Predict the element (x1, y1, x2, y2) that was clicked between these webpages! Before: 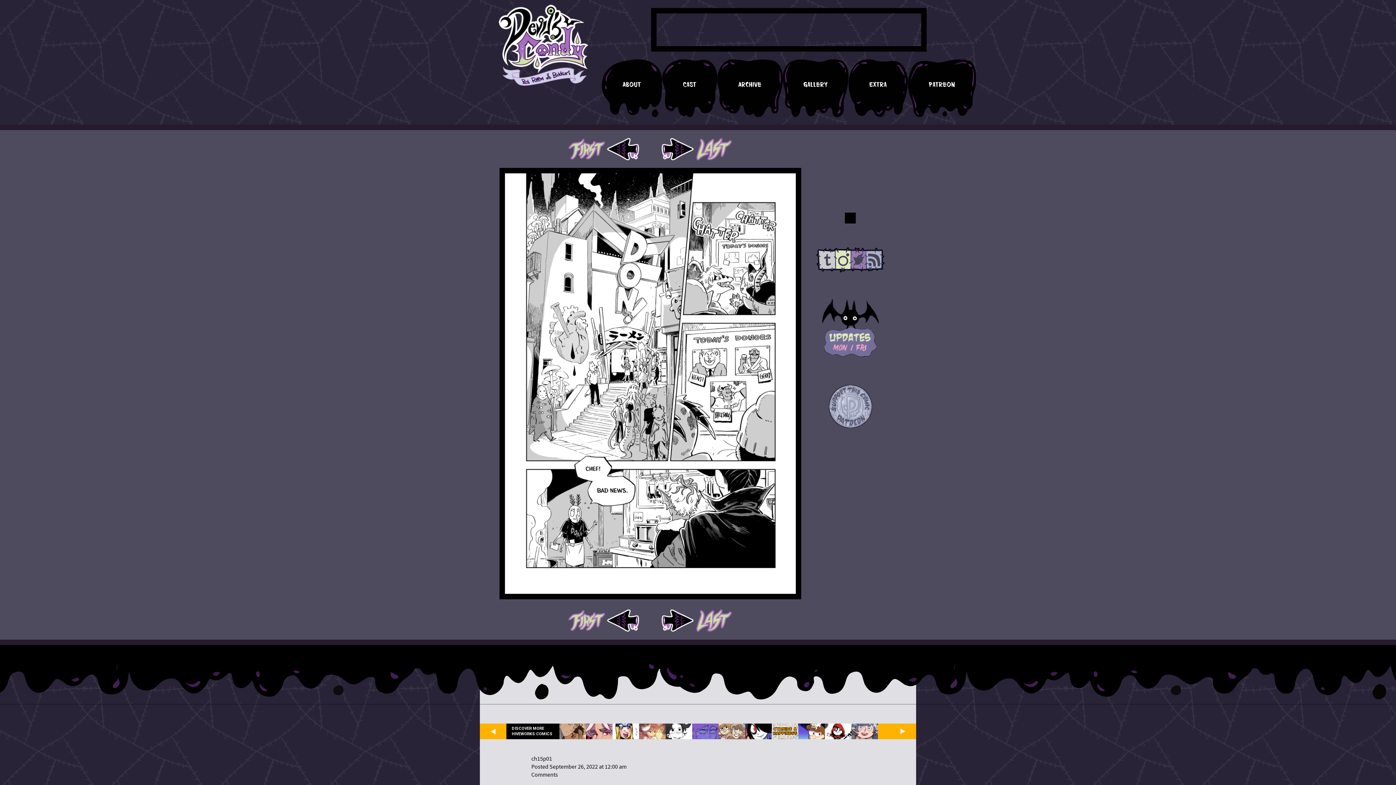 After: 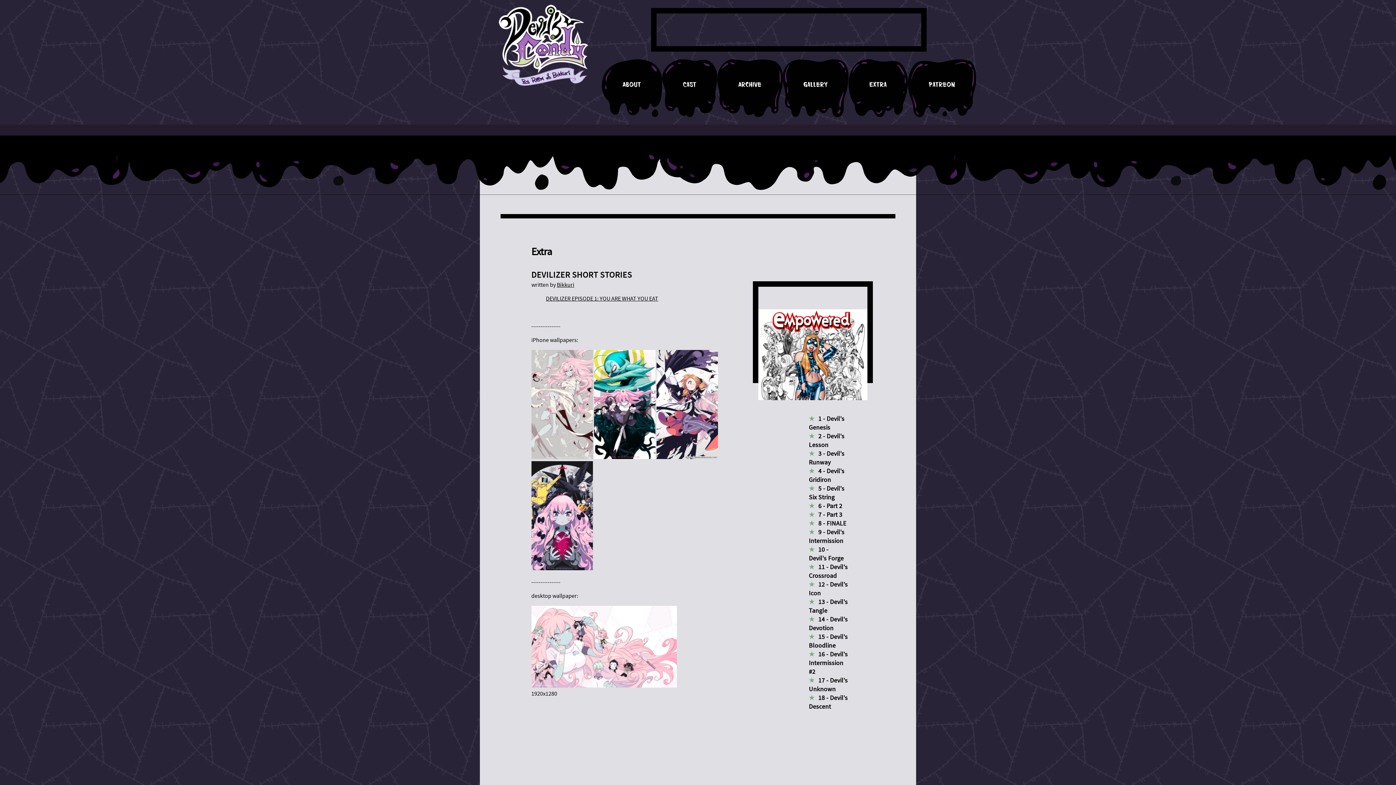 Action: bbox: (869, 81, 887, 87) label: Extra